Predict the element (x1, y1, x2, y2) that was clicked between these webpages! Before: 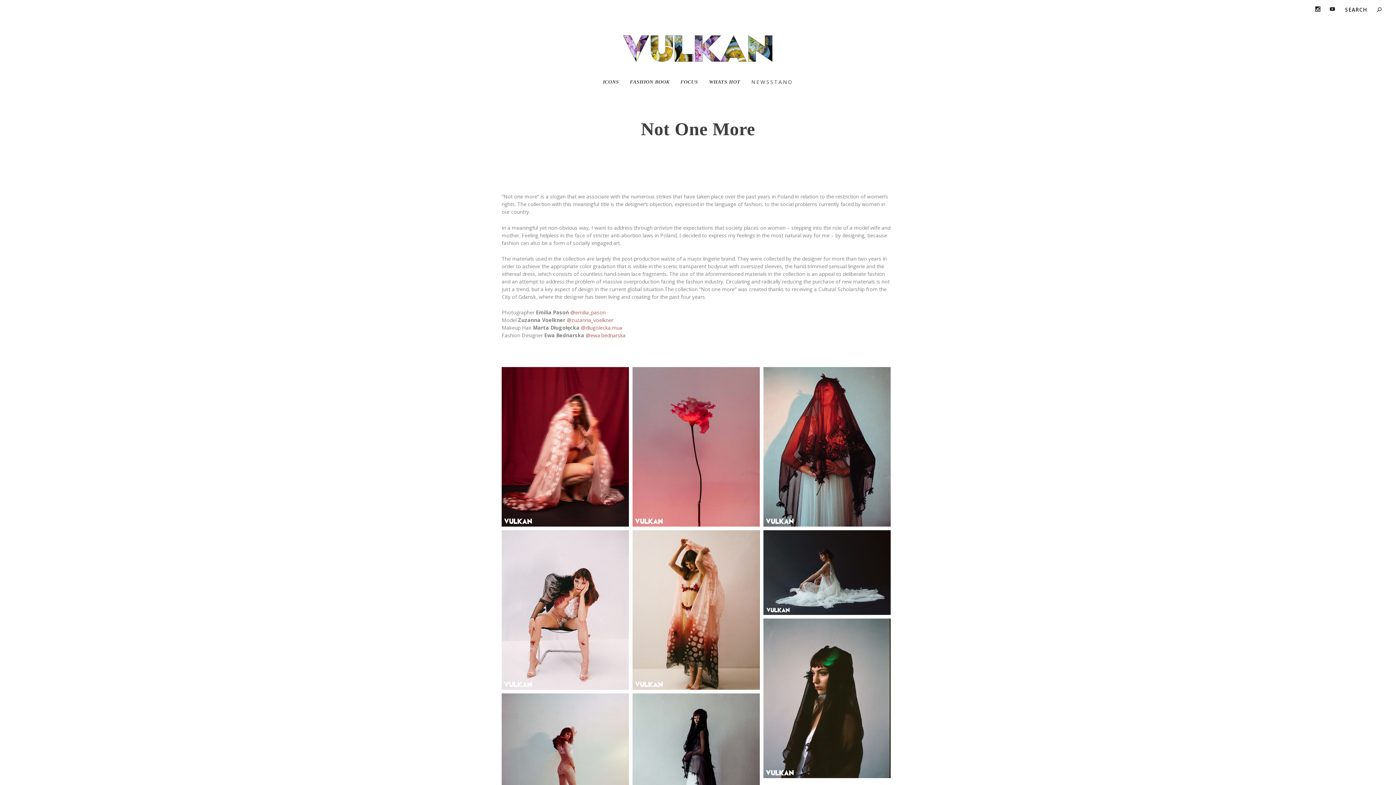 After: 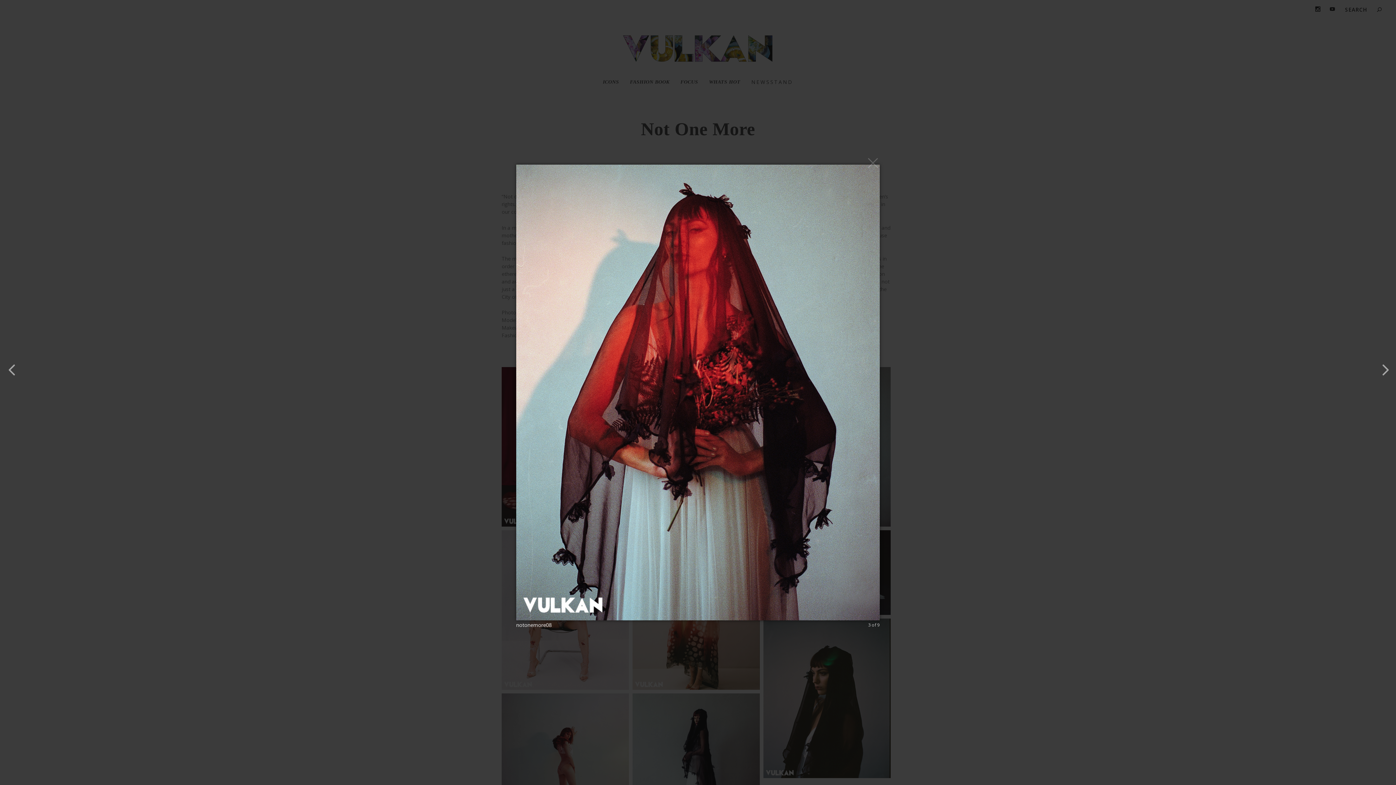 Action: bbox: (763, 367, 890, 526)